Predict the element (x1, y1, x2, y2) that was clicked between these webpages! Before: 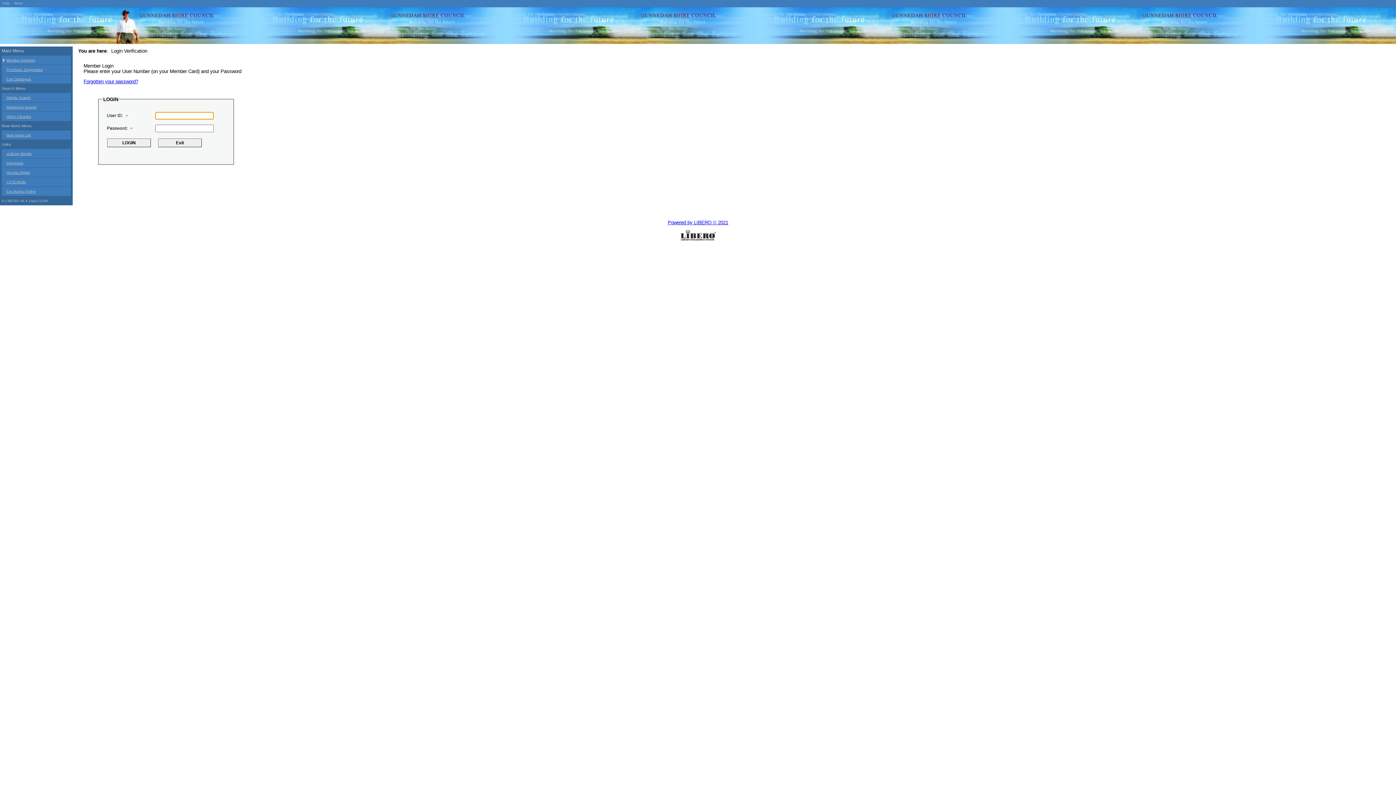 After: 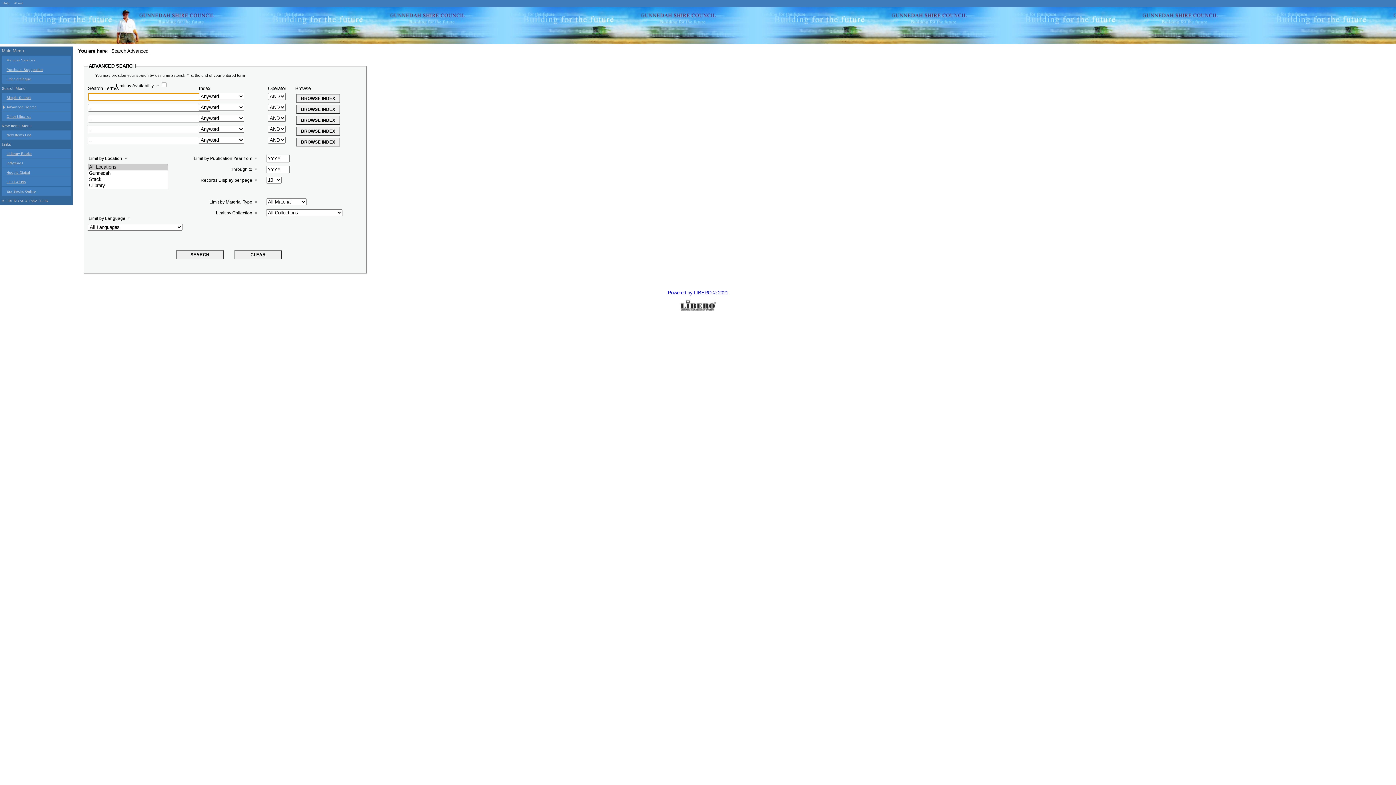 Action: label: Advanced Search bbox: (1, 102, 70, 111)